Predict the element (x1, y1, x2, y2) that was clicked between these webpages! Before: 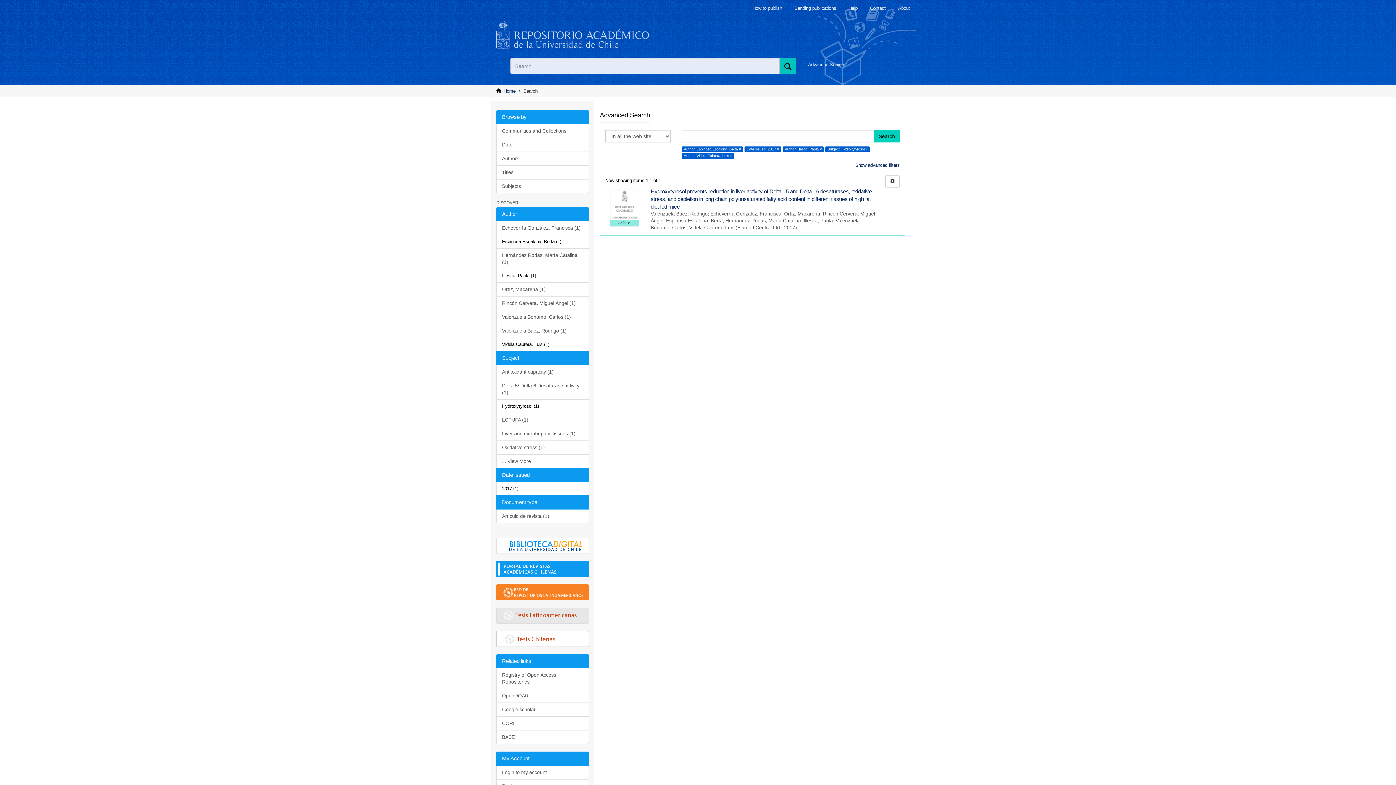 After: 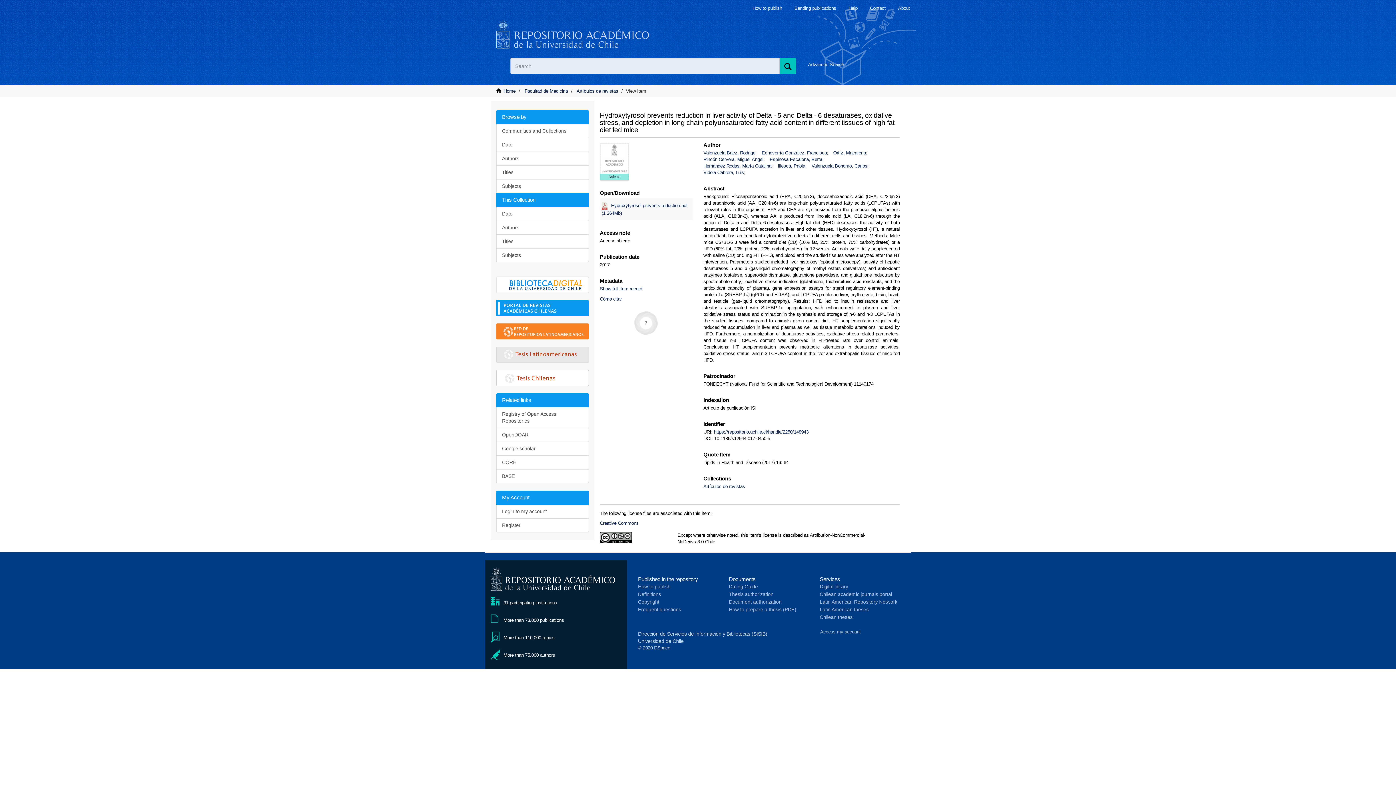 Action: label: Hydroxytyrosol prevents reduction in liver activity of Delta - 5 and Delta - 6 desaturases, oxidative stress, and depletion in long chain polyunsaturated fatty acid content in different tissues of high fat diet fed mice  bbox: (650, 187, 879, 210)